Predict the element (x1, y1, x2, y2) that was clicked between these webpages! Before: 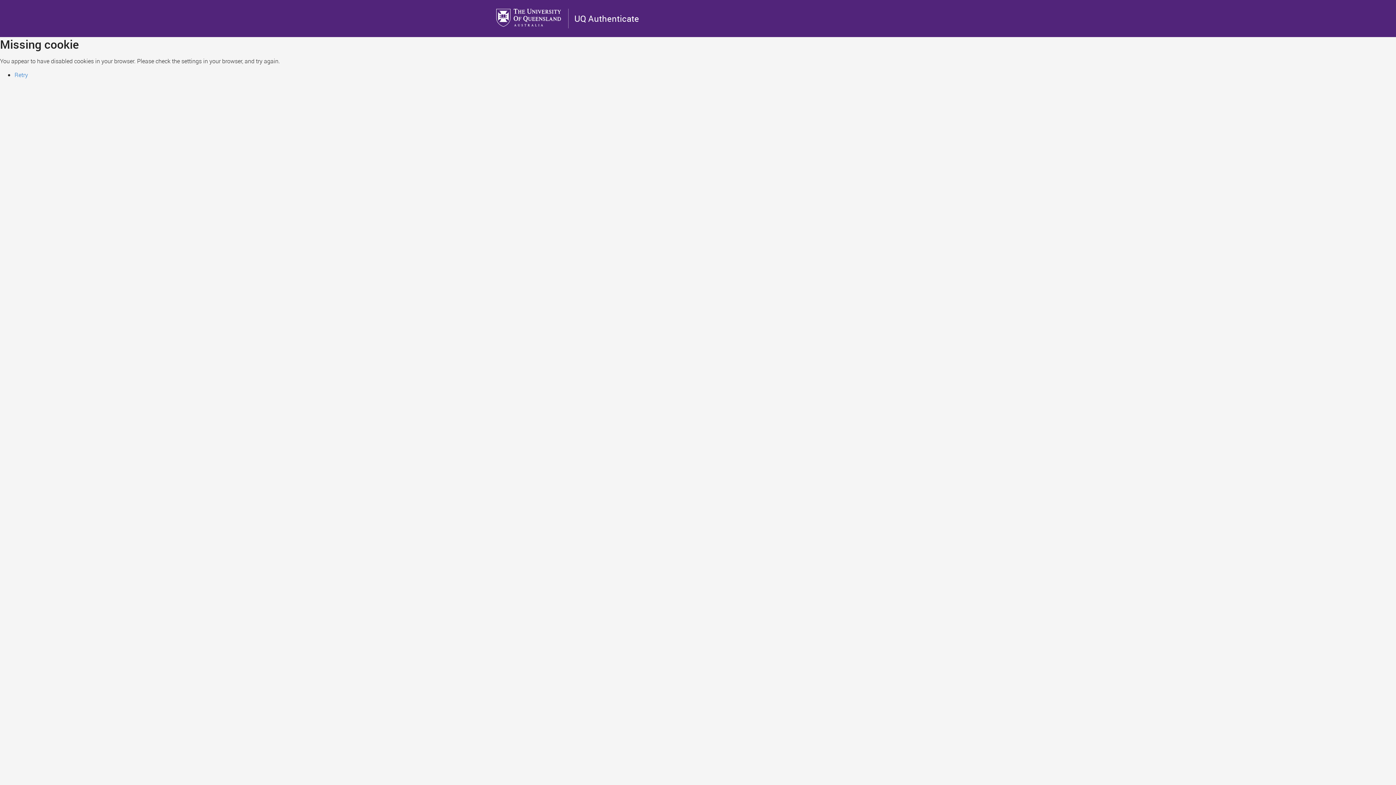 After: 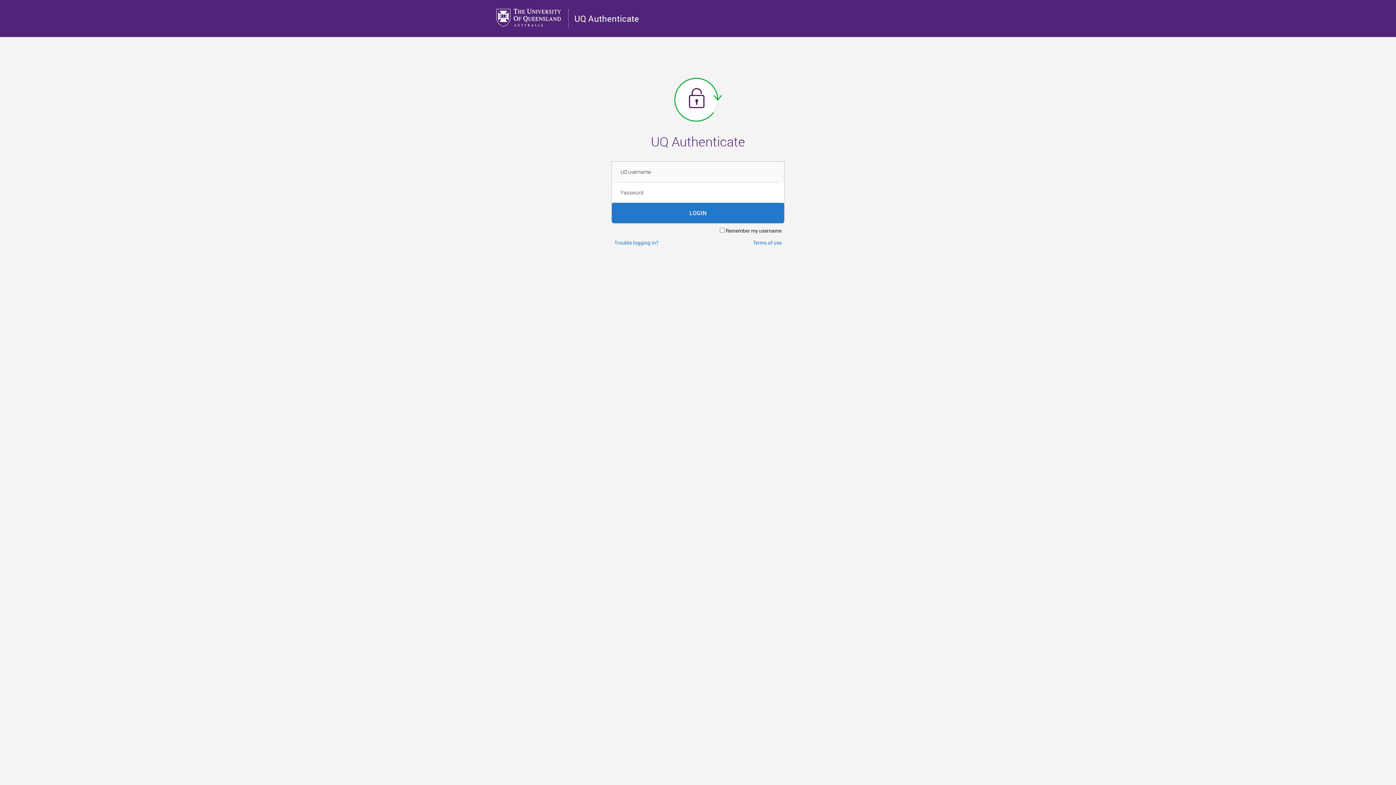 Action: bbox: (14, 70, 28, 78) label: Retry